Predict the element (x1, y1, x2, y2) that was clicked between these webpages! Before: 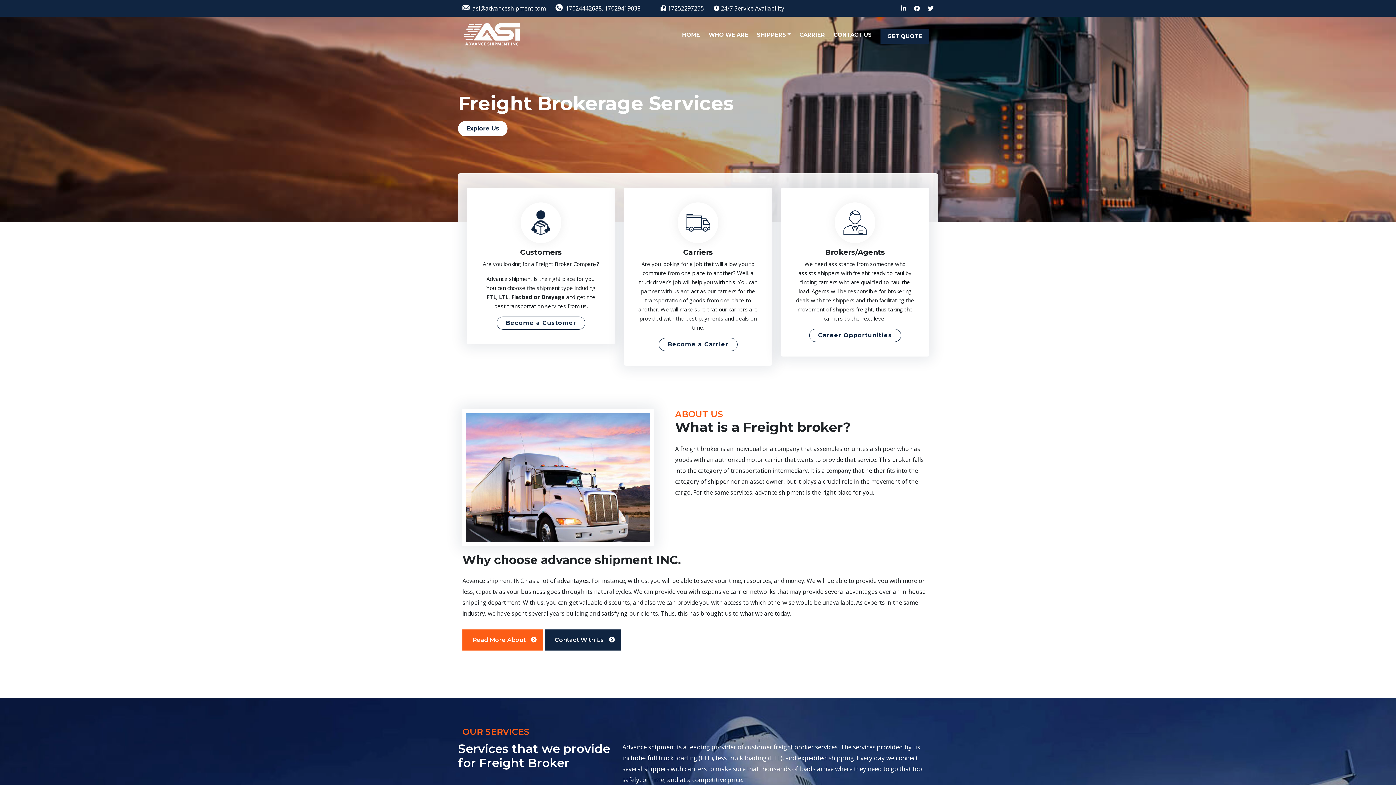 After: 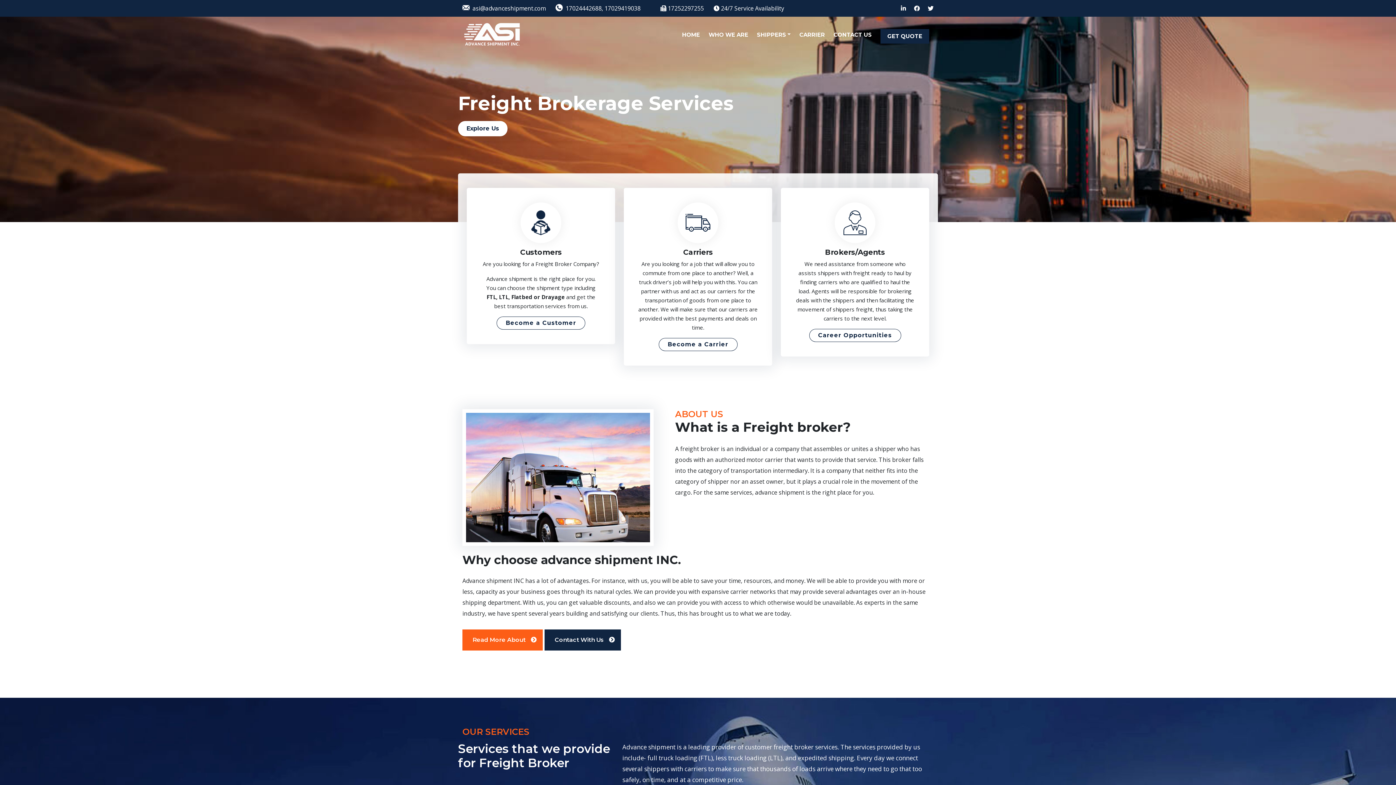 Action: bbox: (682, 28, 700, 40) label: HOME